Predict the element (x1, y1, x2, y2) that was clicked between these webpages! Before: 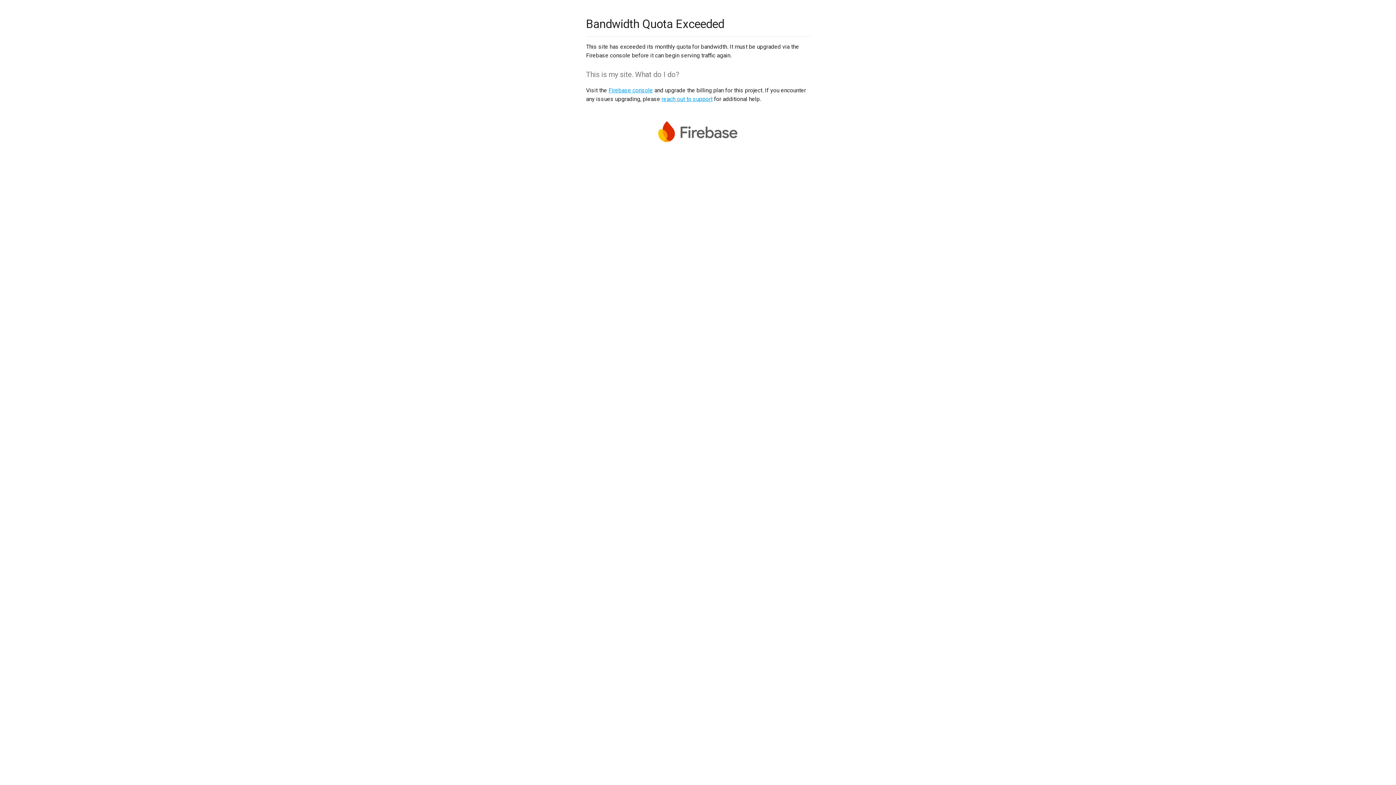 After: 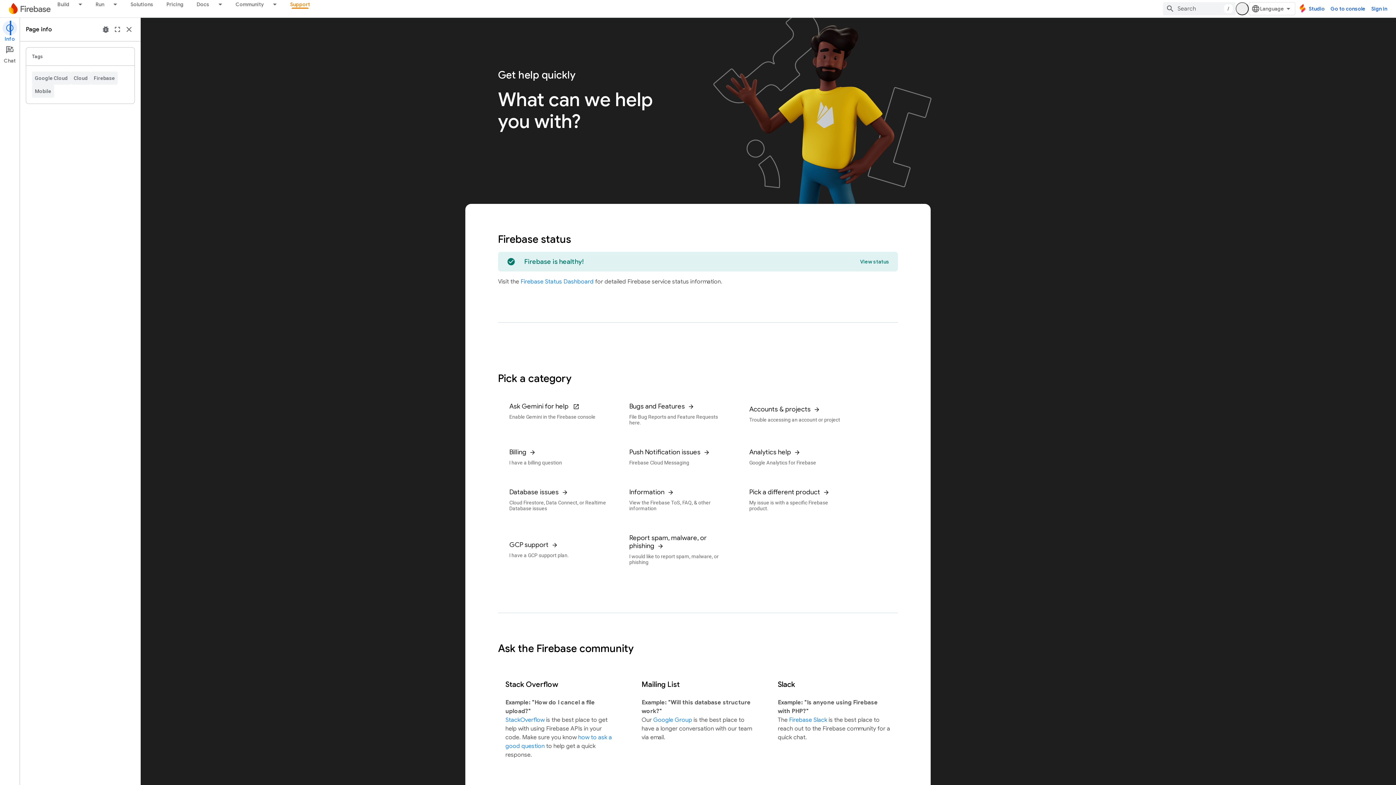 Action: label: reach out to support bbox: (661, 95, 712, 102)